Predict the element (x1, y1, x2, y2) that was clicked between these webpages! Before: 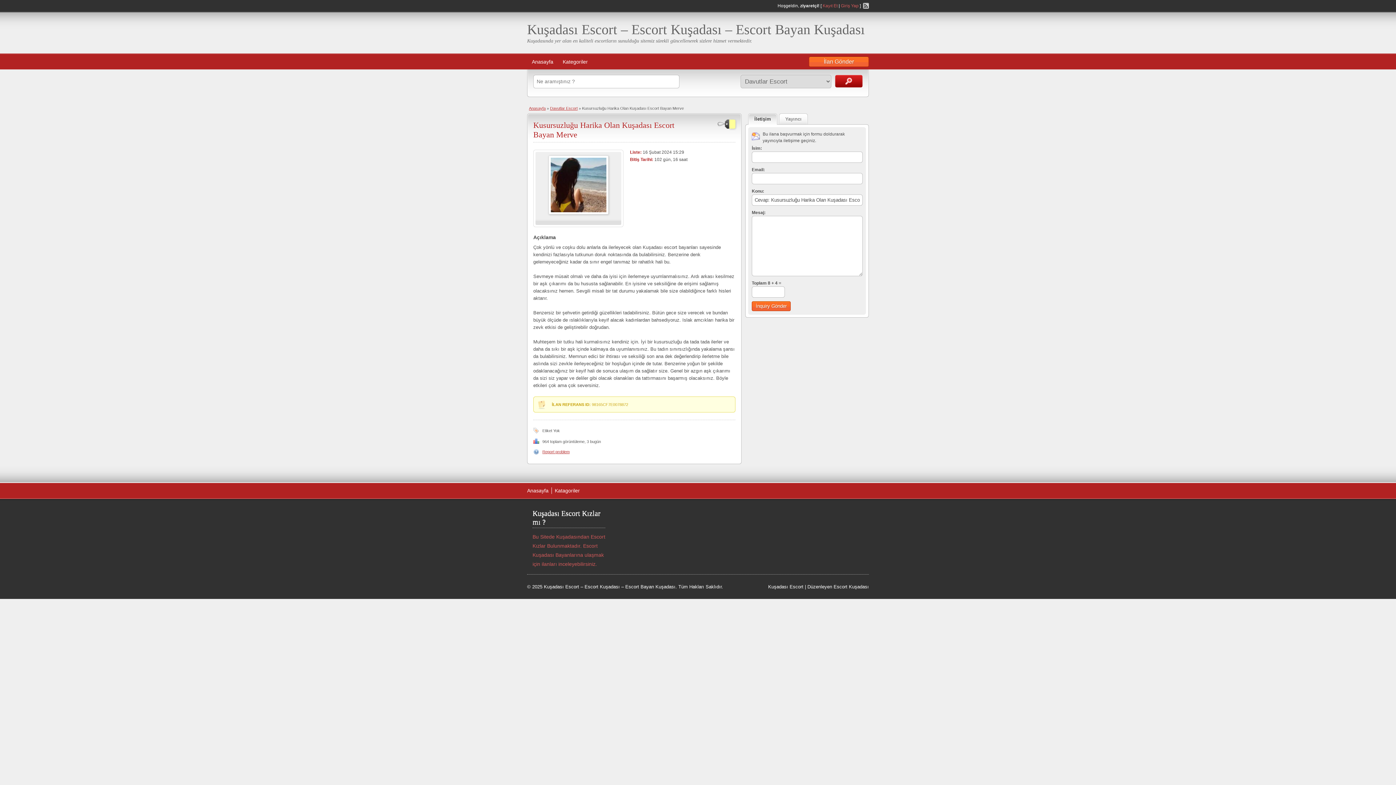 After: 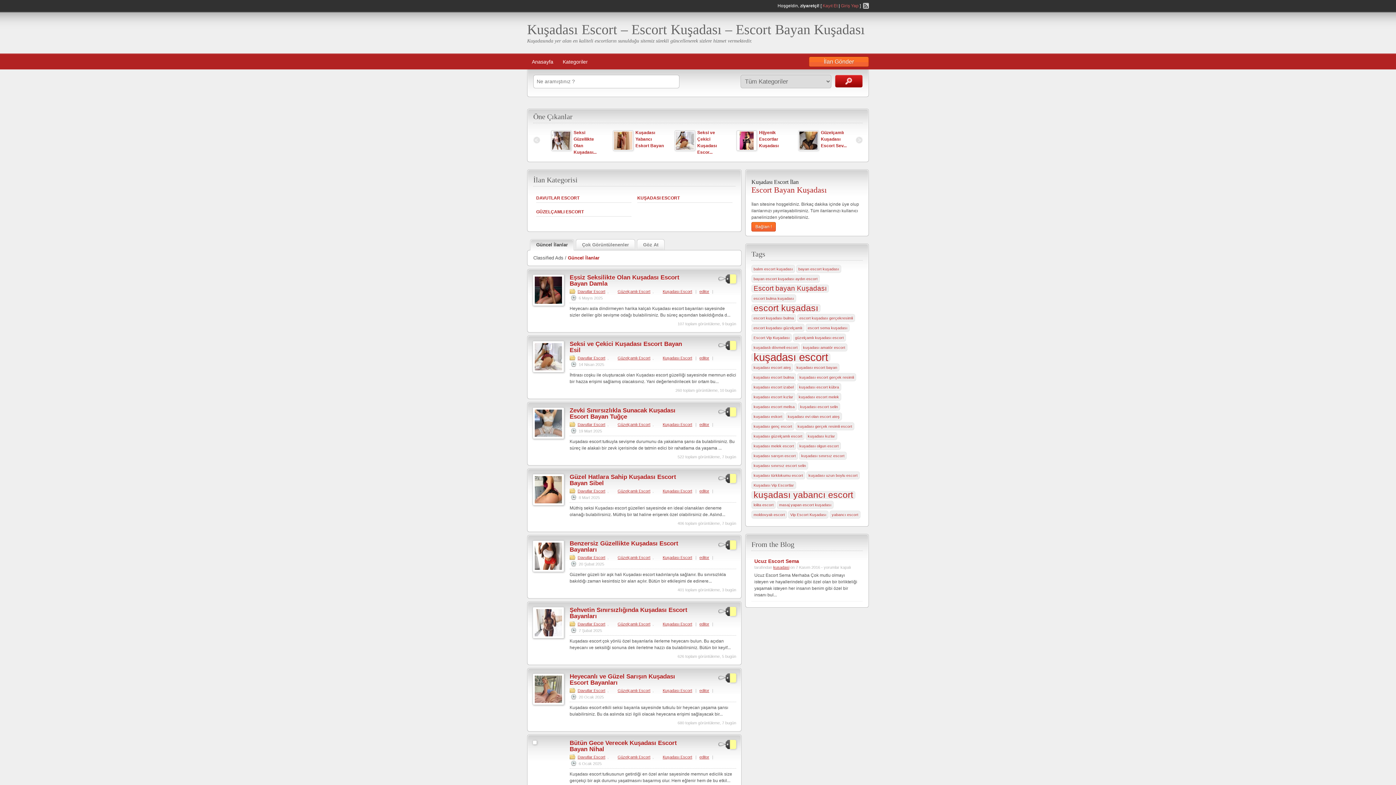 Action: label: Anasayfa bbox: (529, 106, 545, 110)